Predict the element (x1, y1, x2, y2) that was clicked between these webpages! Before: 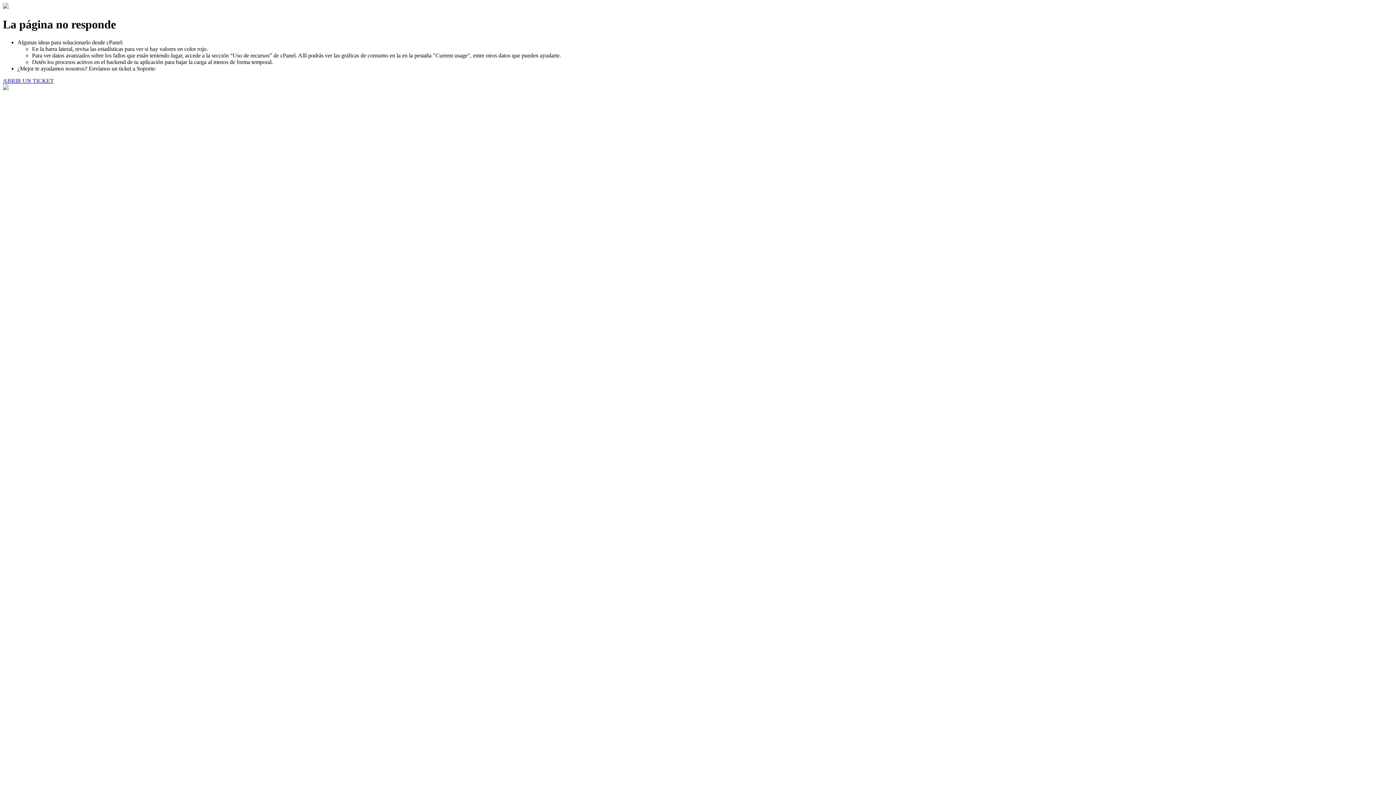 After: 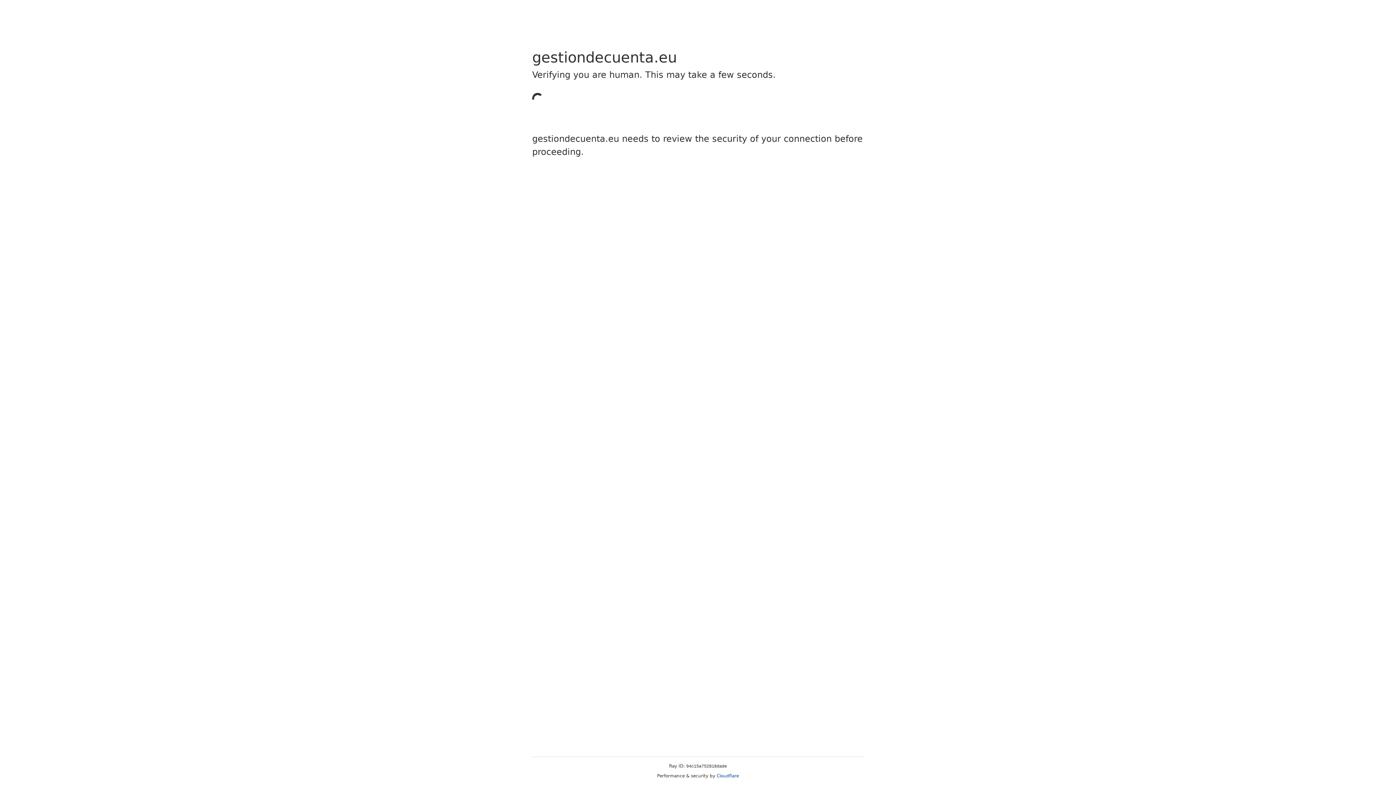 Action: label: ABRIR UN TICKET bbox: (2, 77, 53, 83)